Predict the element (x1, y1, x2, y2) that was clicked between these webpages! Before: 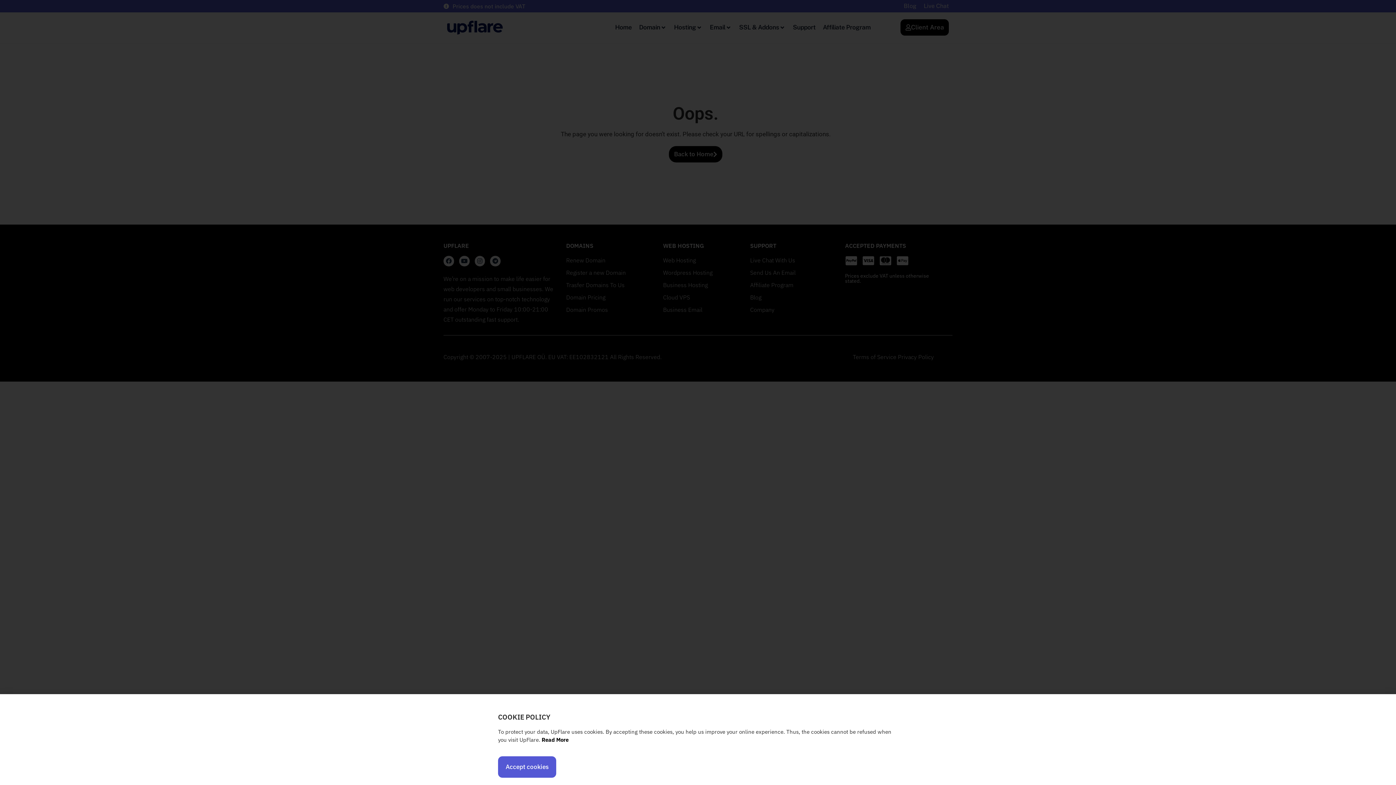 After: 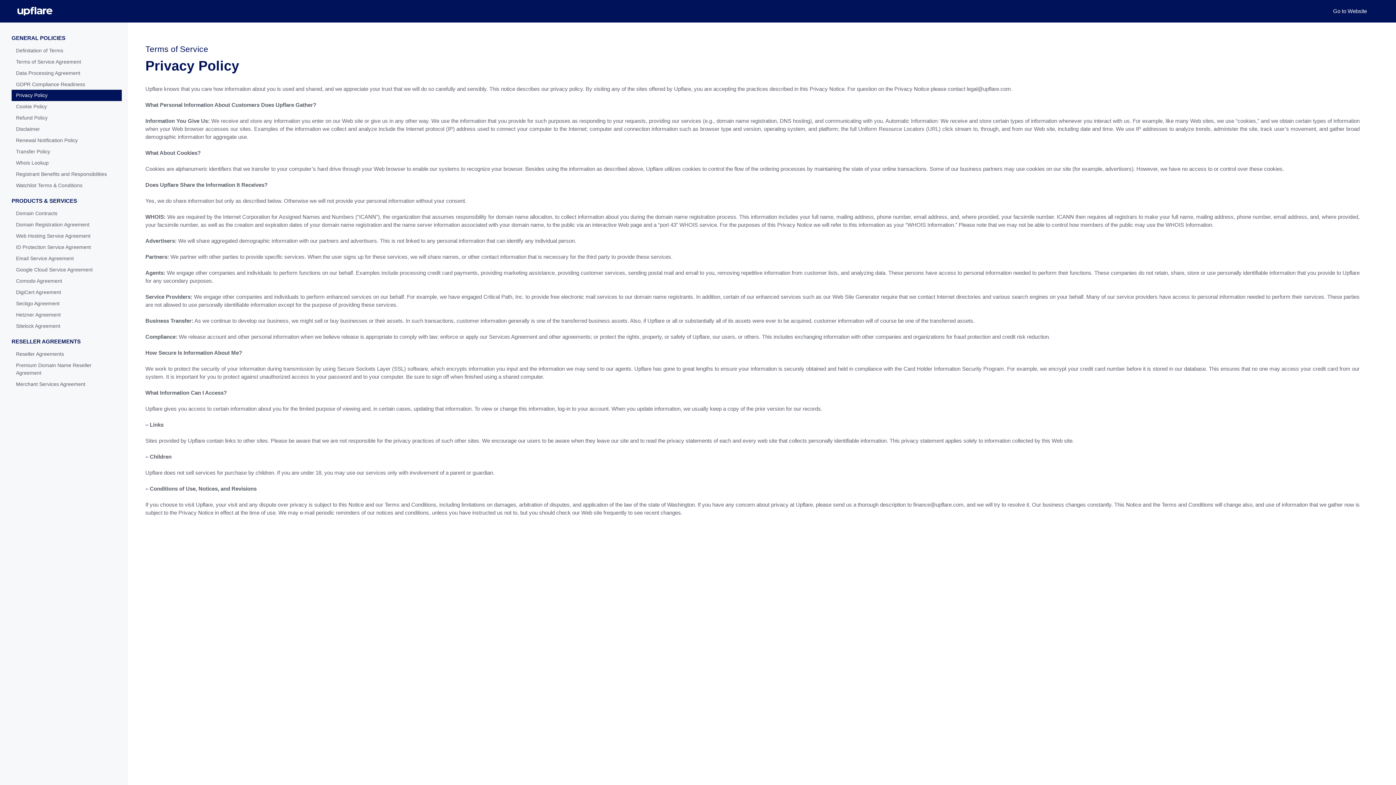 Action: label: Read More bbox: (541, 736, 568, 743)